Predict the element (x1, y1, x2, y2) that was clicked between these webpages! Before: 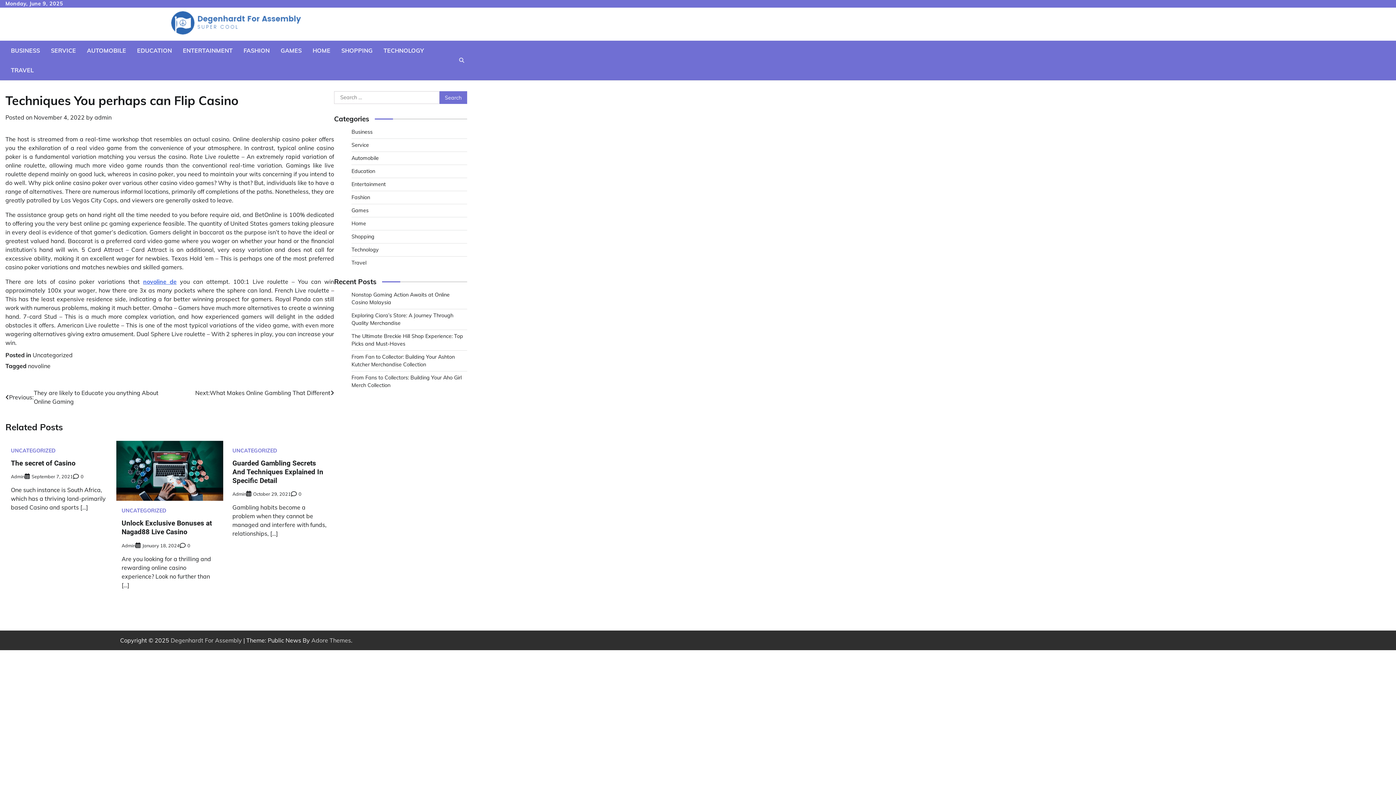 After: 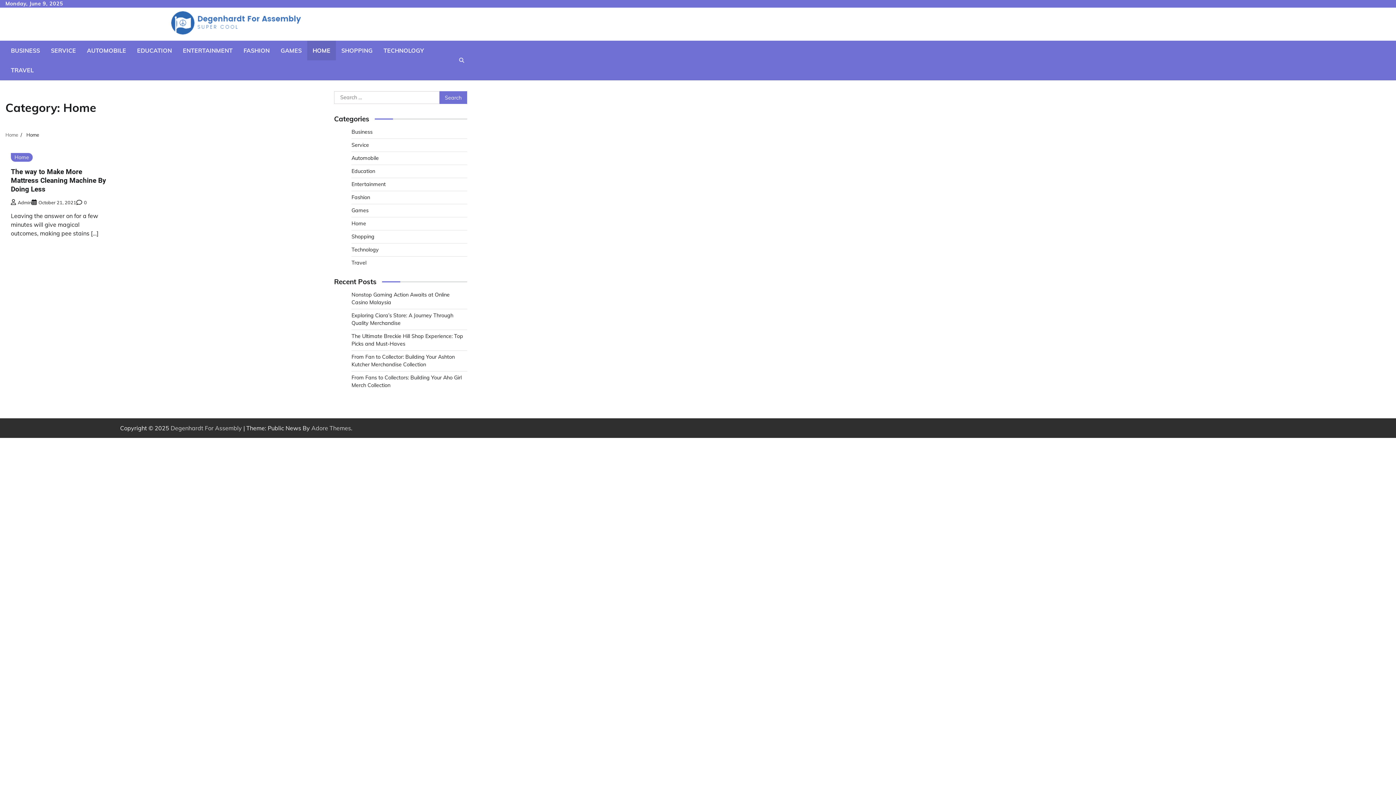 Action: label: HOME bbox: (307, 40, 336, 60)